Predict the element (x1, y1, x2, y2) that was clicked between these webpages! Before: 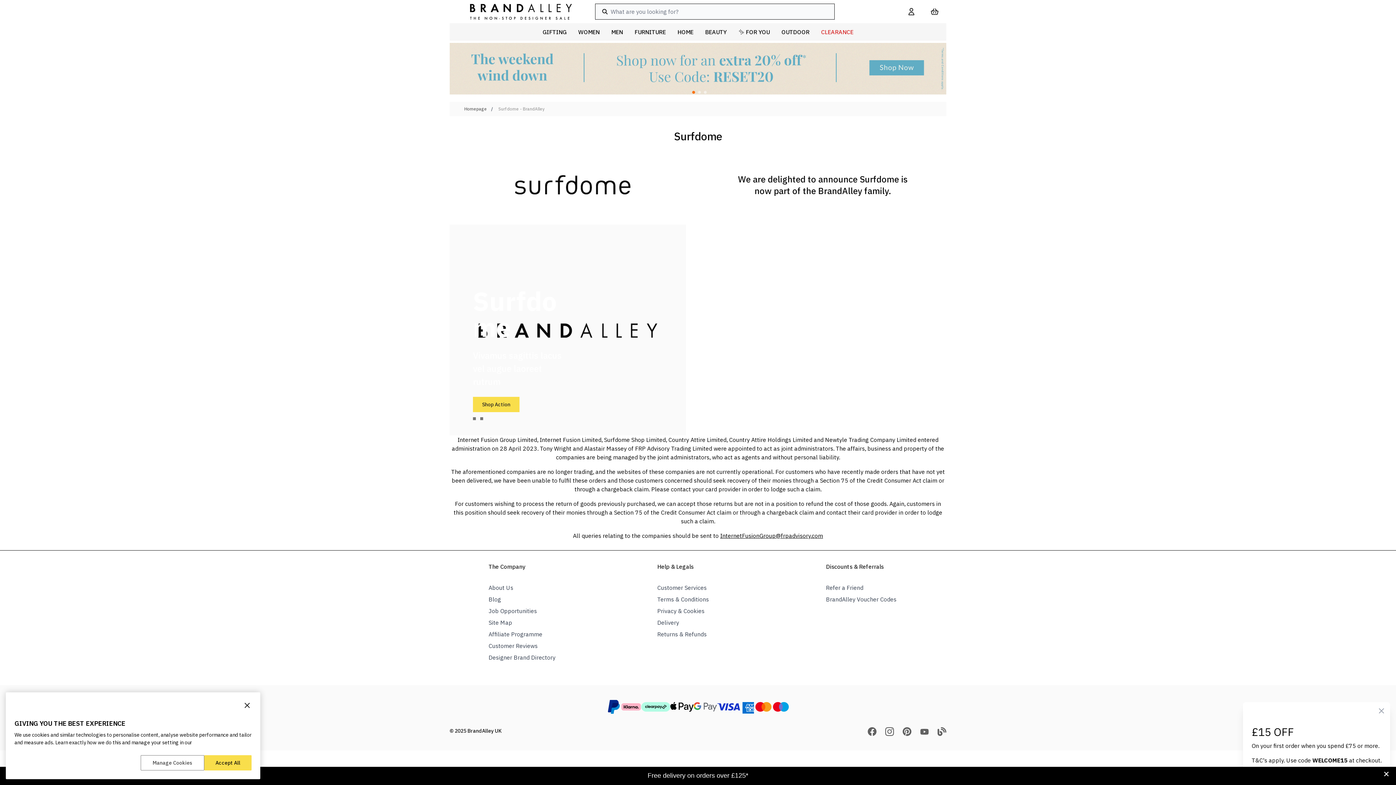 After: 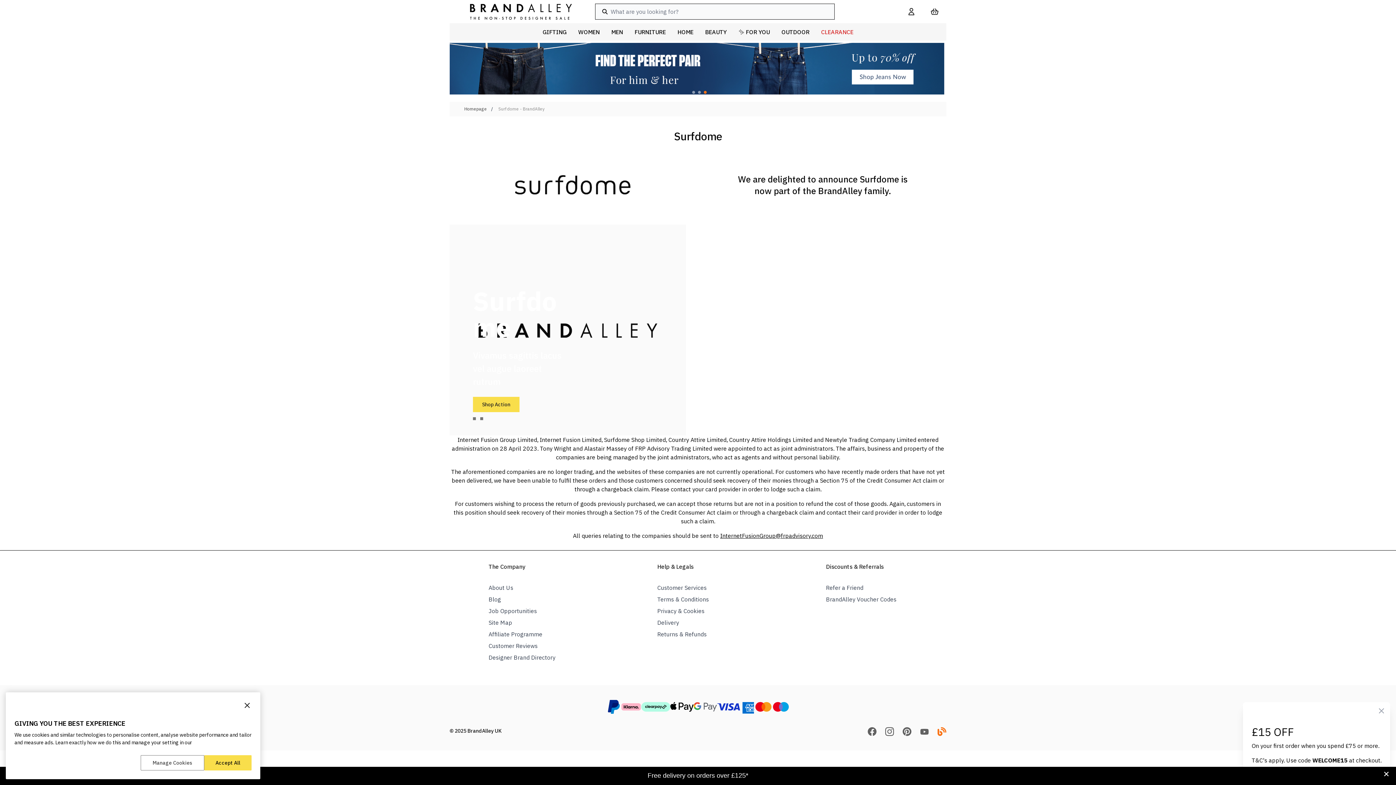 Action: bbox: (937, 727, 946, 736)